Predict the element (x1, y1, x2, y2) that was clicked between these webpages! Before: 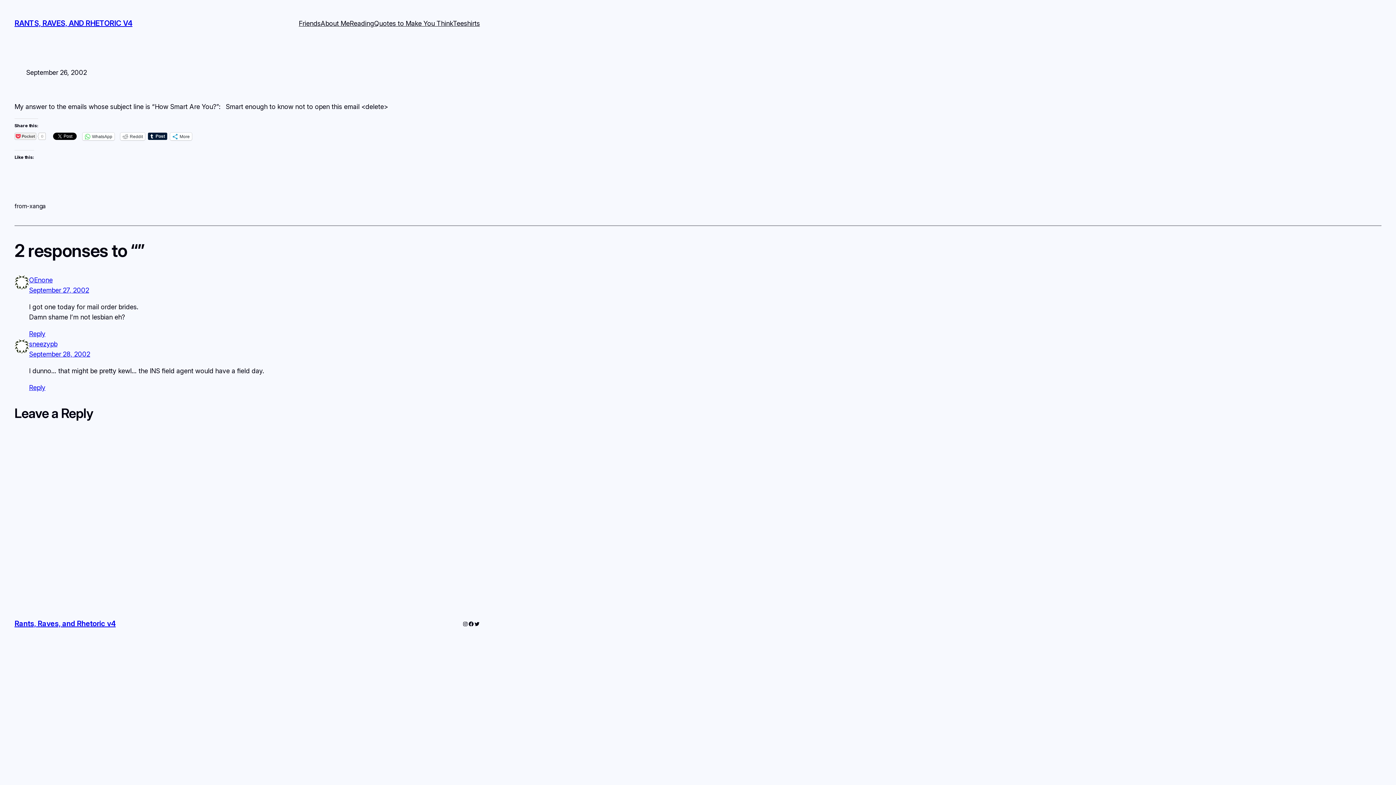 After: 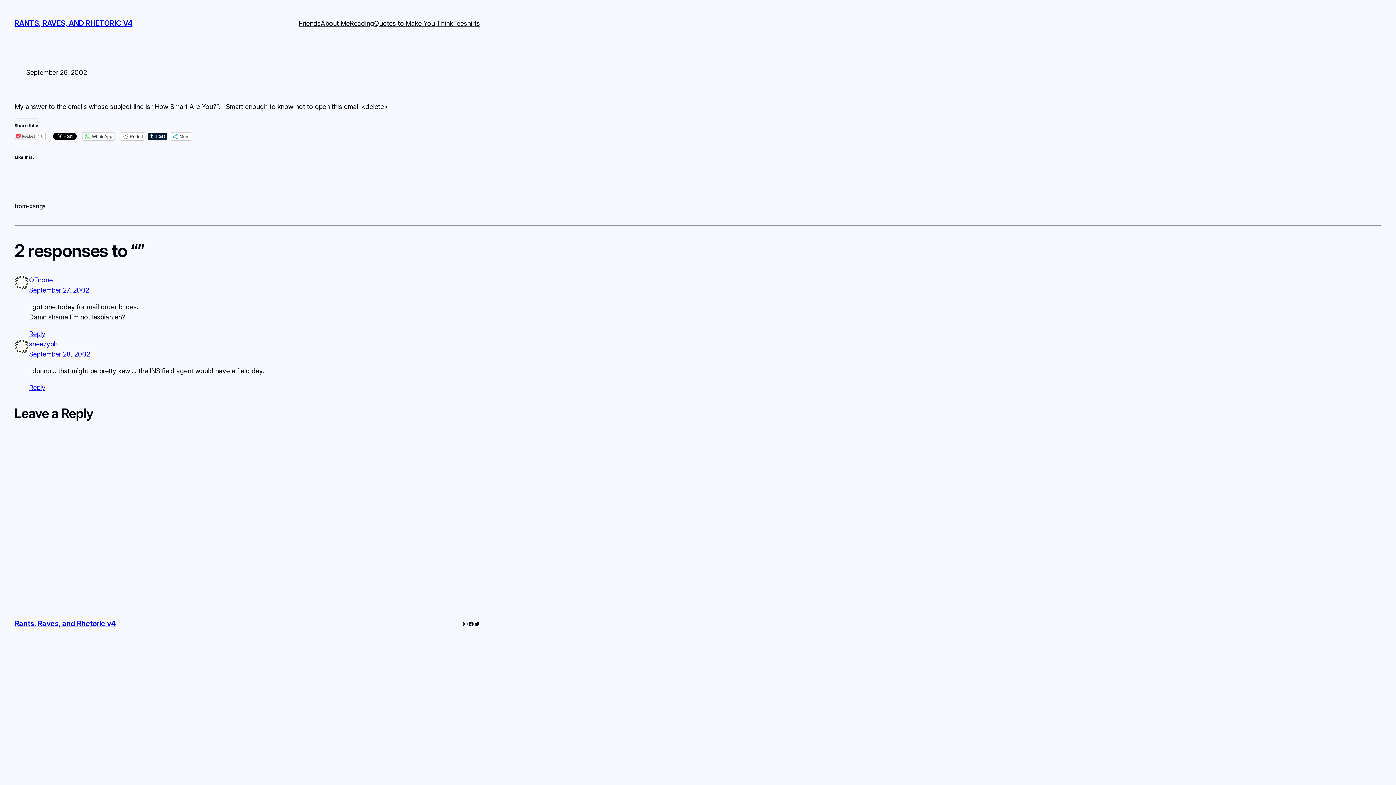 Action: bbox: (29, 286, 89, 294) label: September 27, 2002